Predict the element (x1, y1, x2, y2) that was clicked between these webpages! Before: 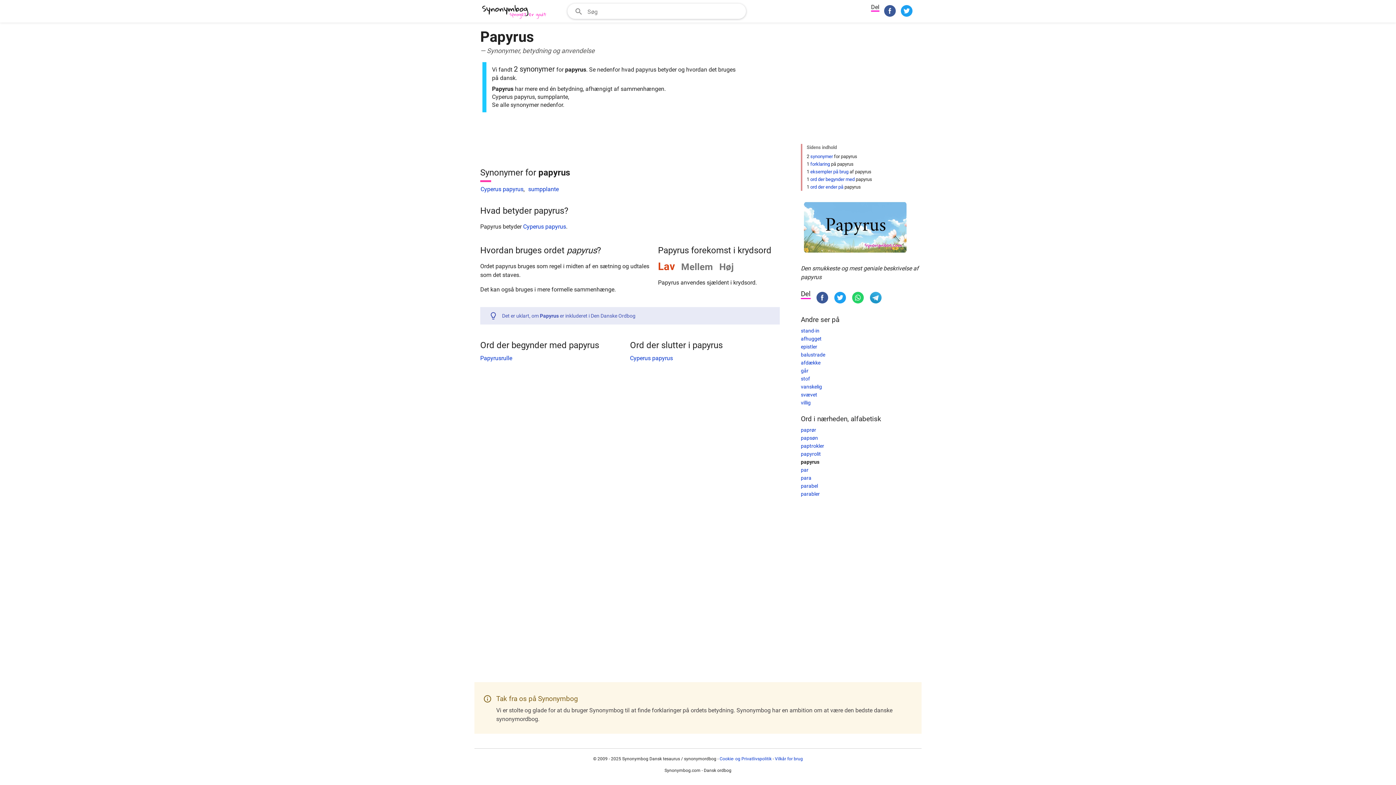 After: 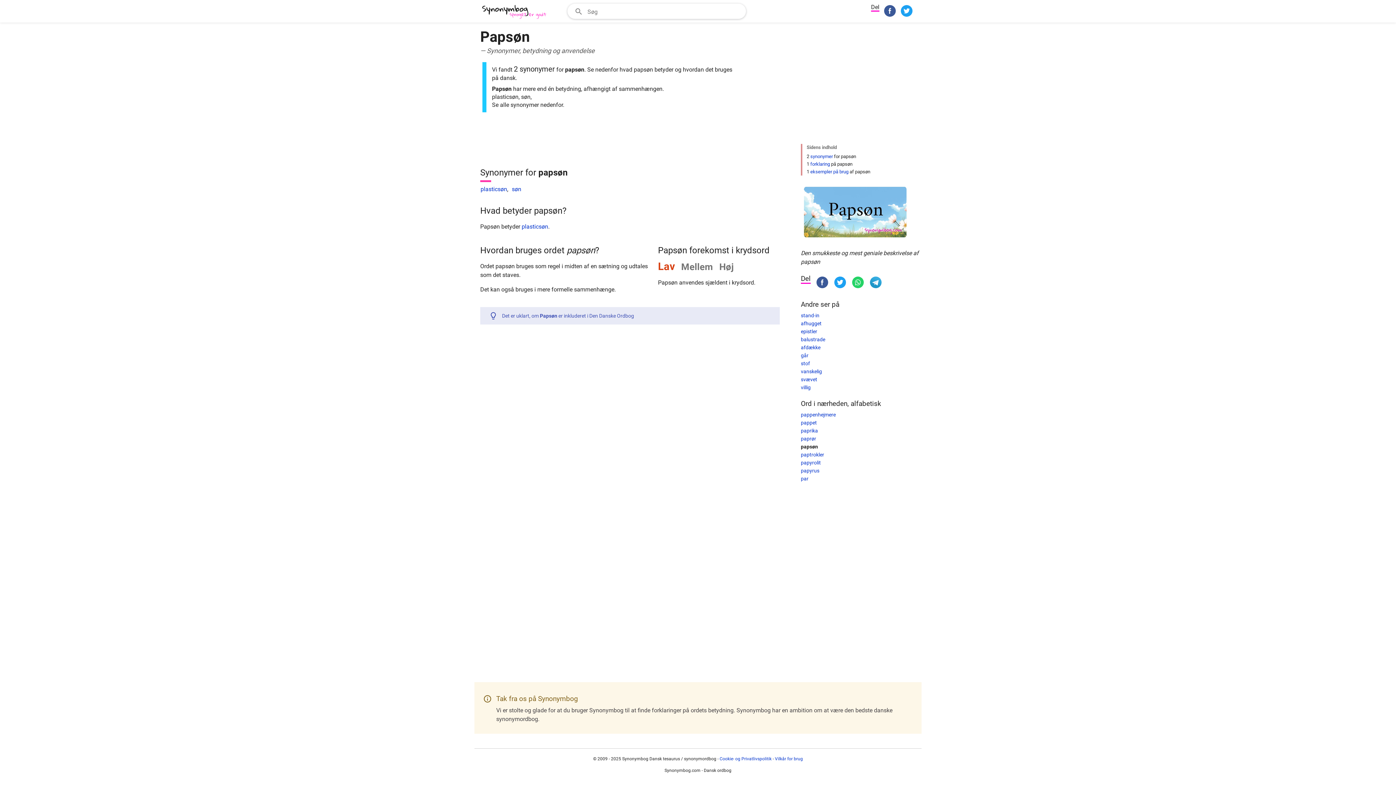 Action: bbox: (801, 435, 818, 441) label: papsøn